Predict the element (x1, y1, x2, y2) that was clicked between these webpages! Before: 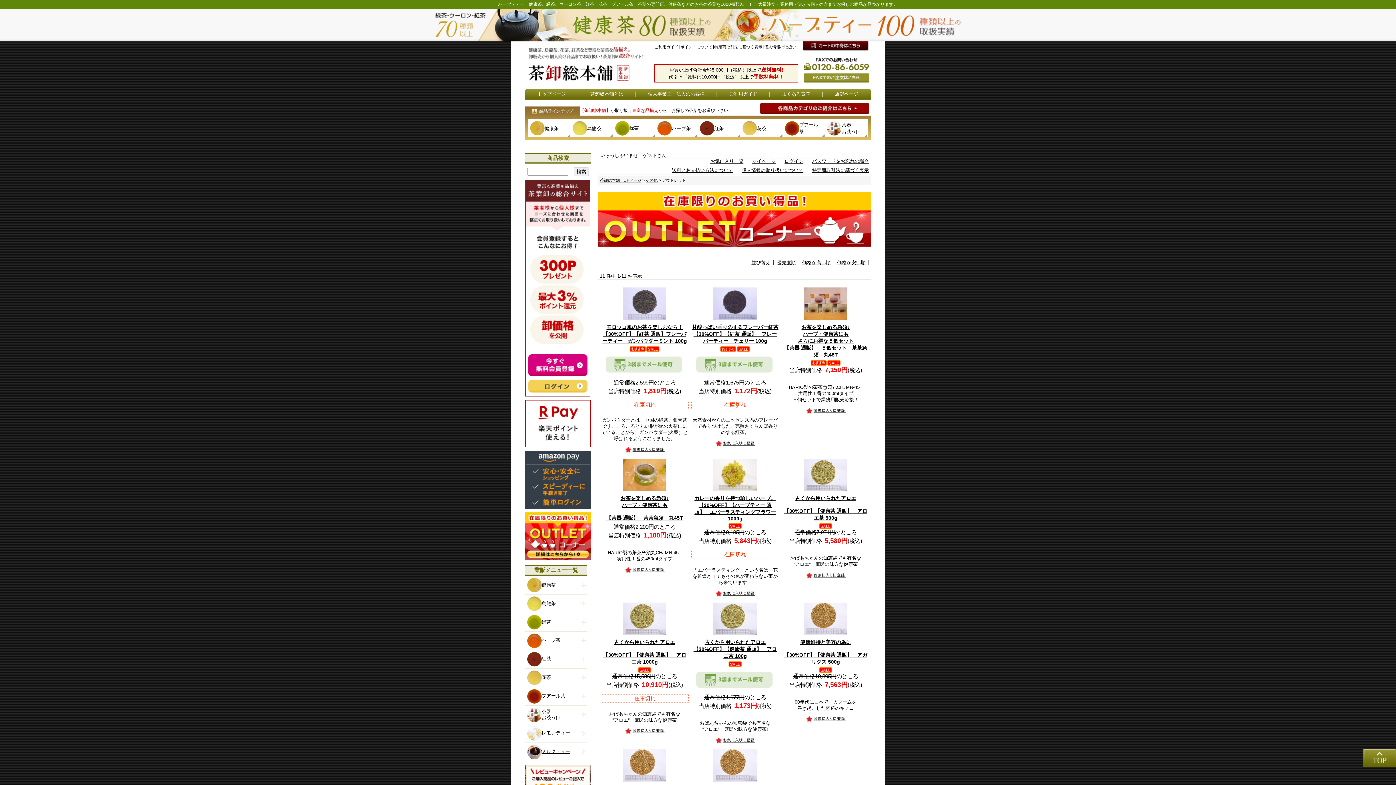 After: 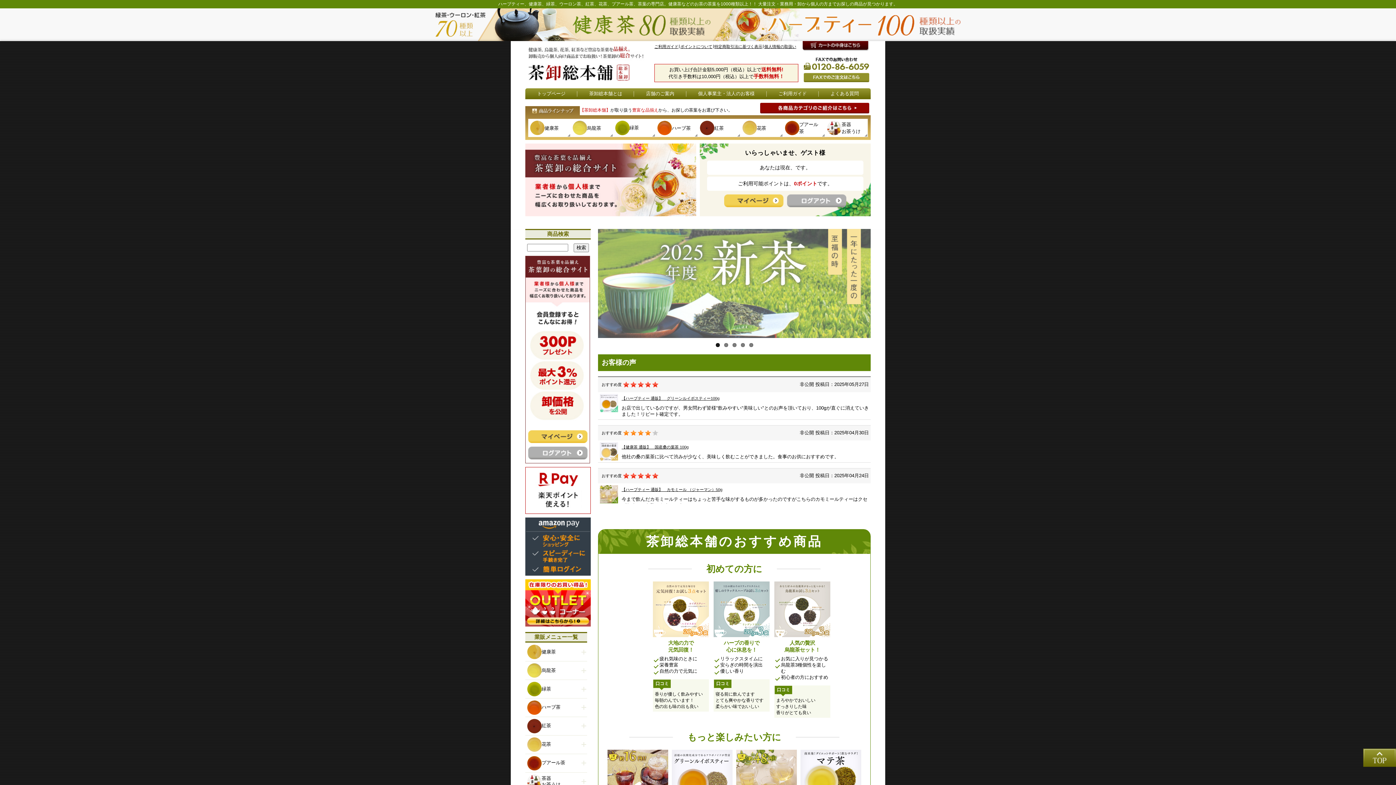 Action: label: トップページ bbox: (525, 88, 578, 99)